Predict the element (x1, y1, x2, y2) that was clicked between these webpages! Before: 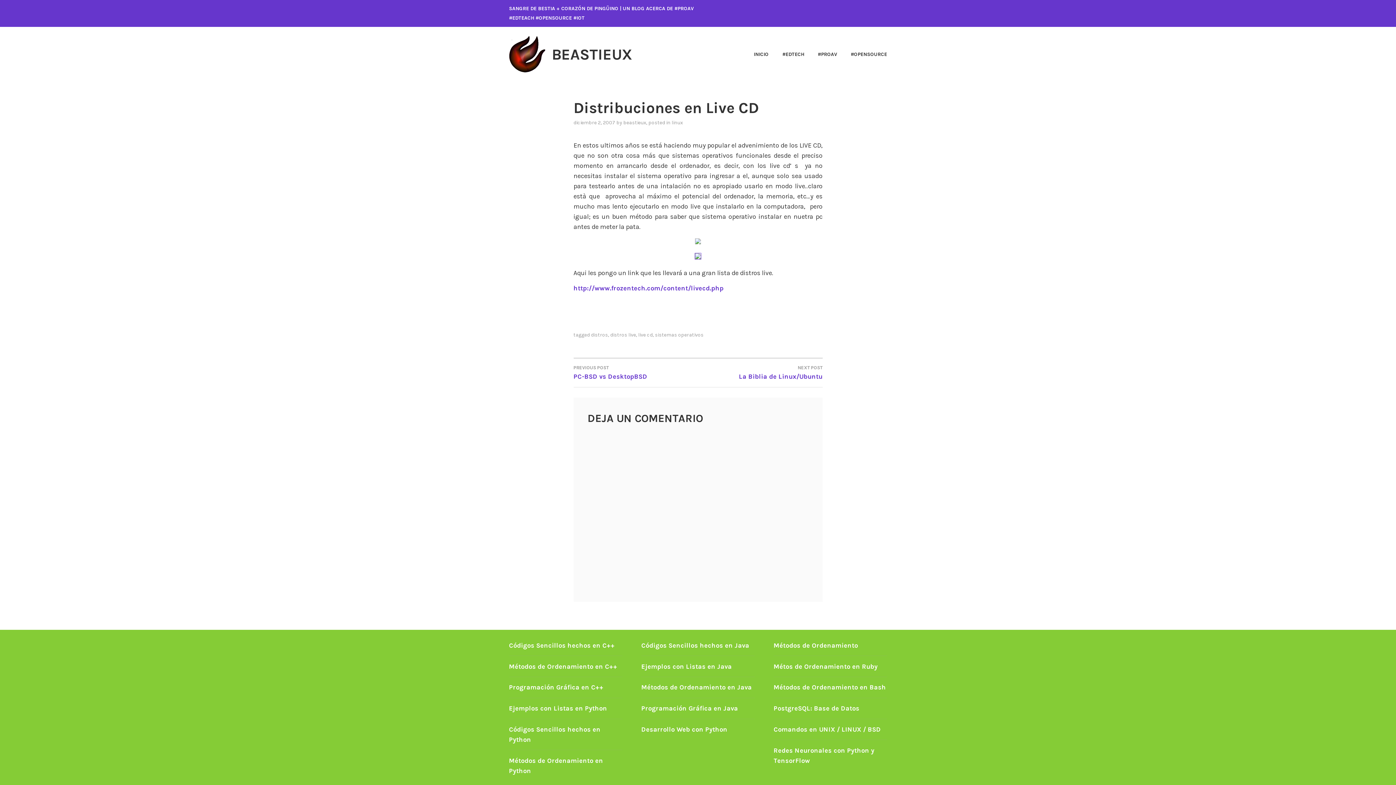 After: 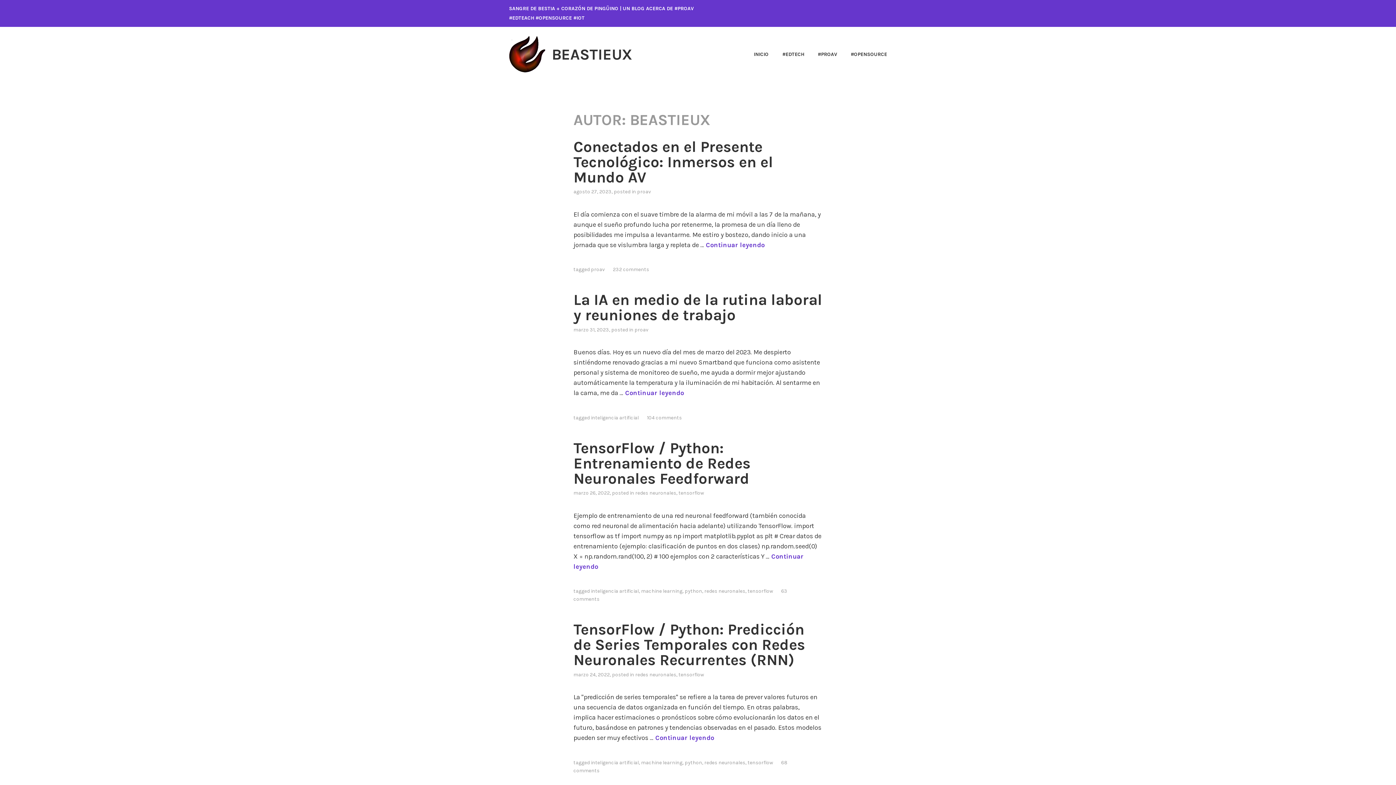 Action: label: beastieux bbox: (623, 119, 646, 125)